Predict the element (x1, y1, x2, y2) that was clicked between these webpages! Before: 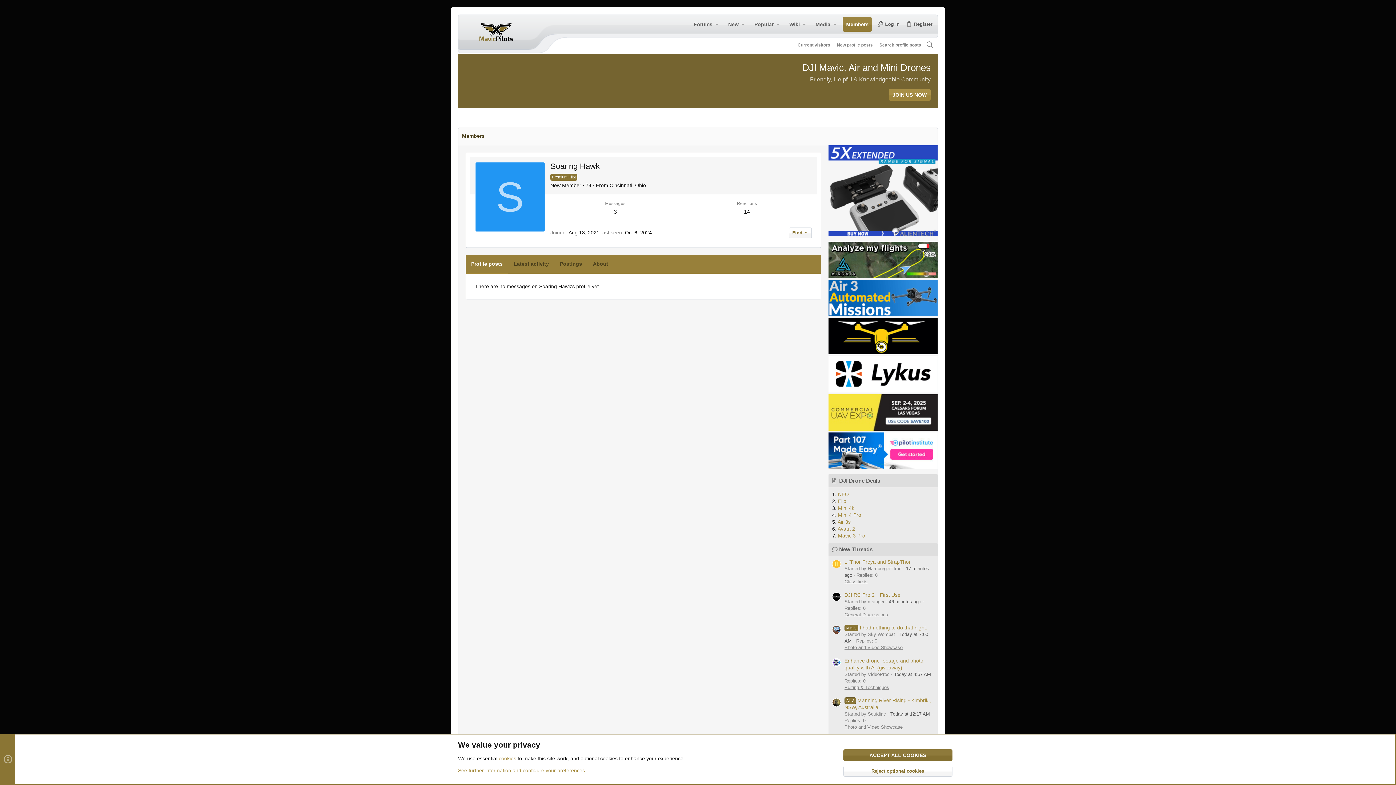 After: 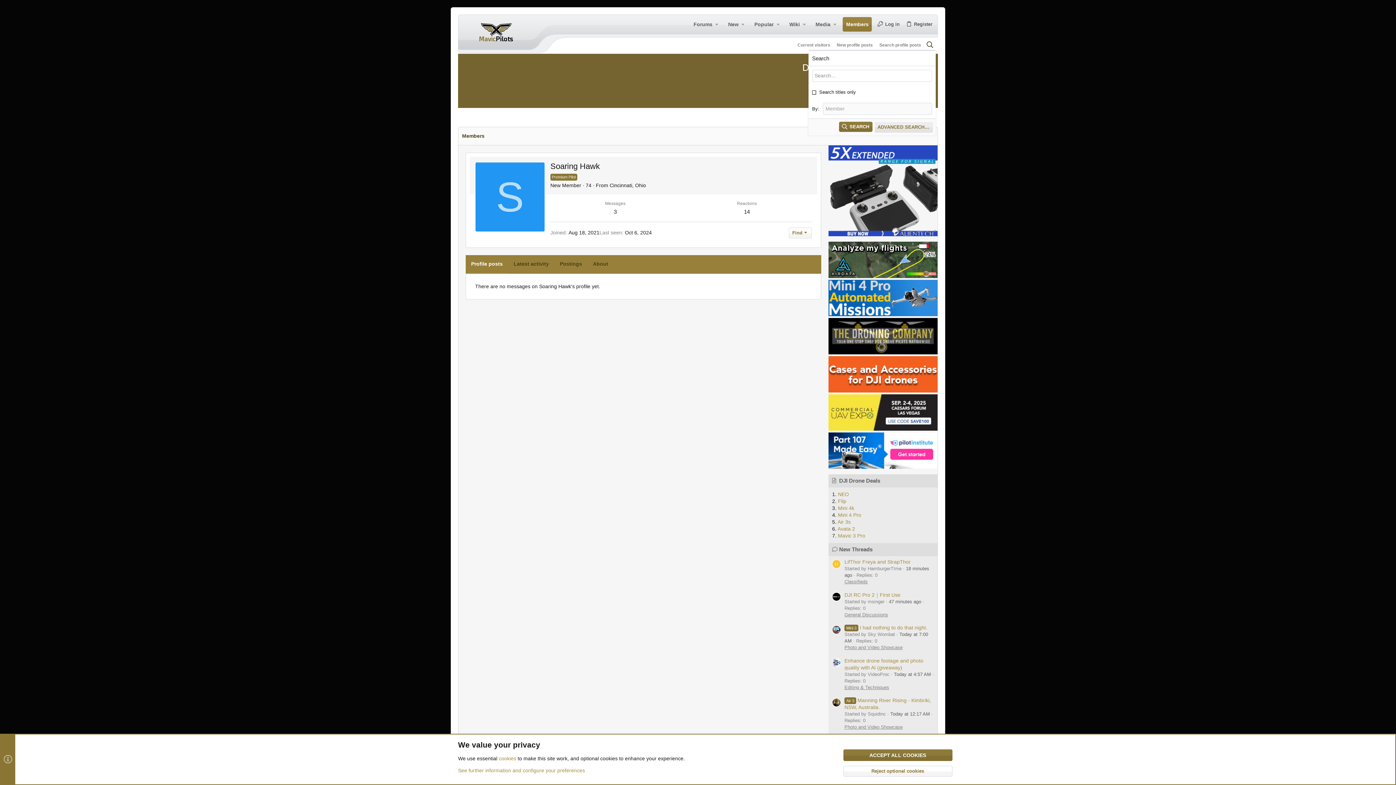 Action: label: Search bbox: (924, 39, 936, 50)